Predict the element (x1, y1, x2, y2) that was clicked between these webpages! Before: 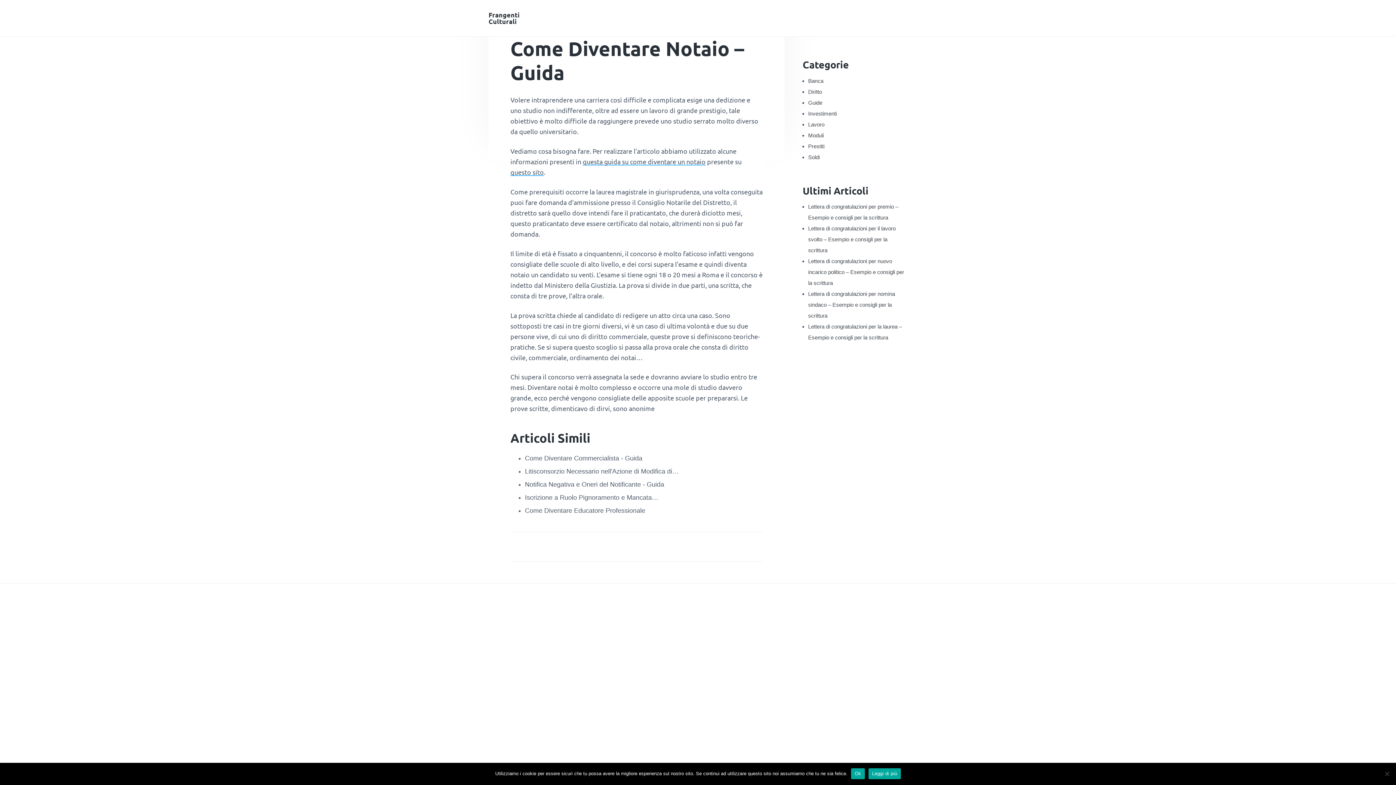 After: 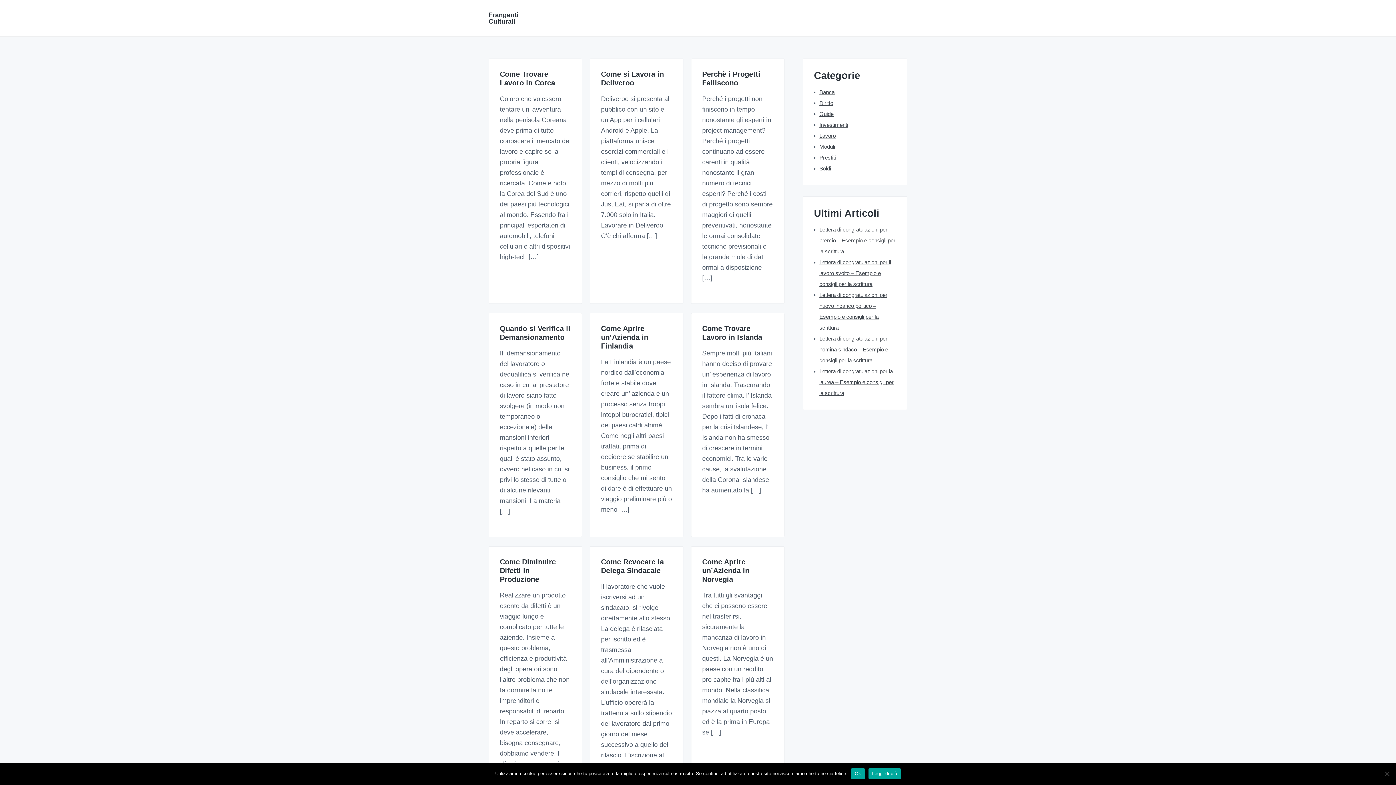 Action: label: Lavoro bbox: (808, 121, 824, 127)